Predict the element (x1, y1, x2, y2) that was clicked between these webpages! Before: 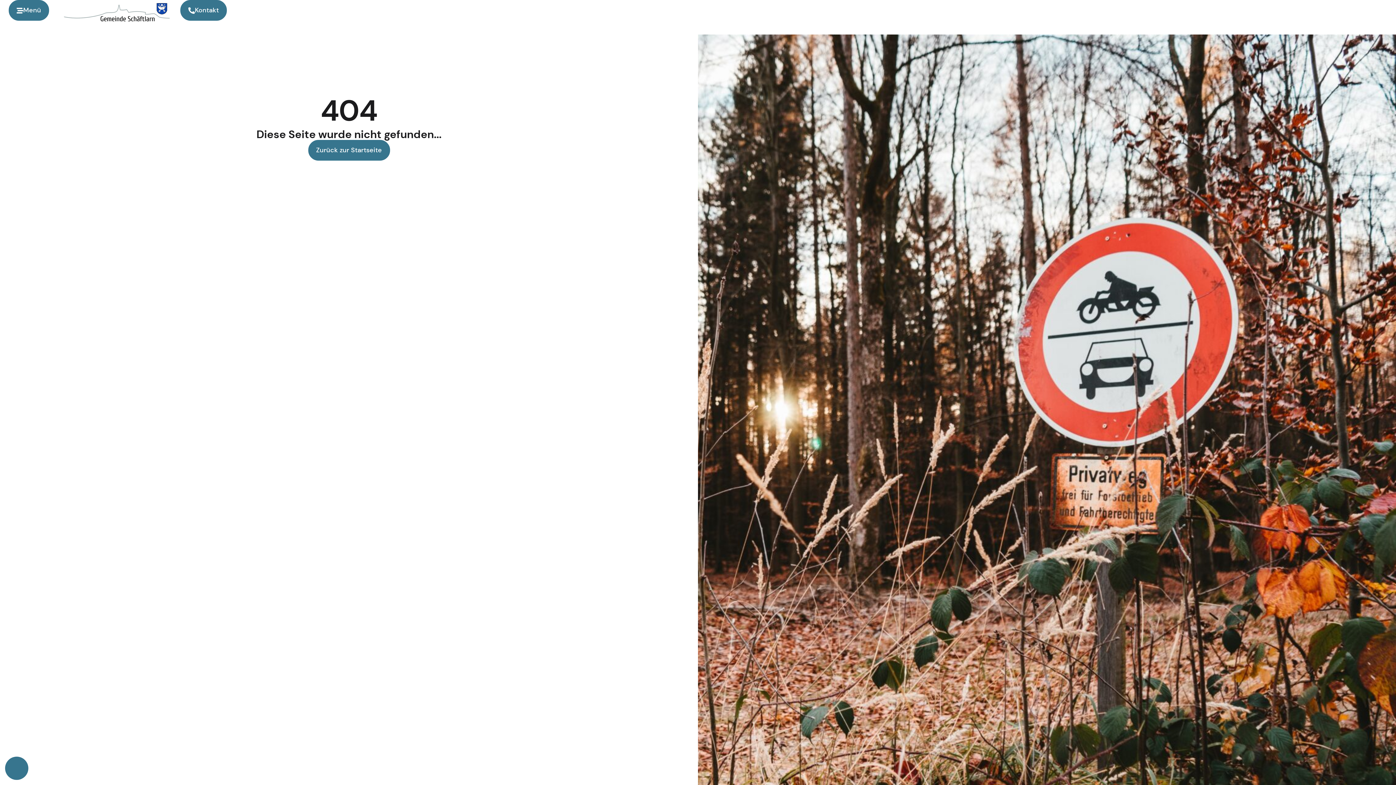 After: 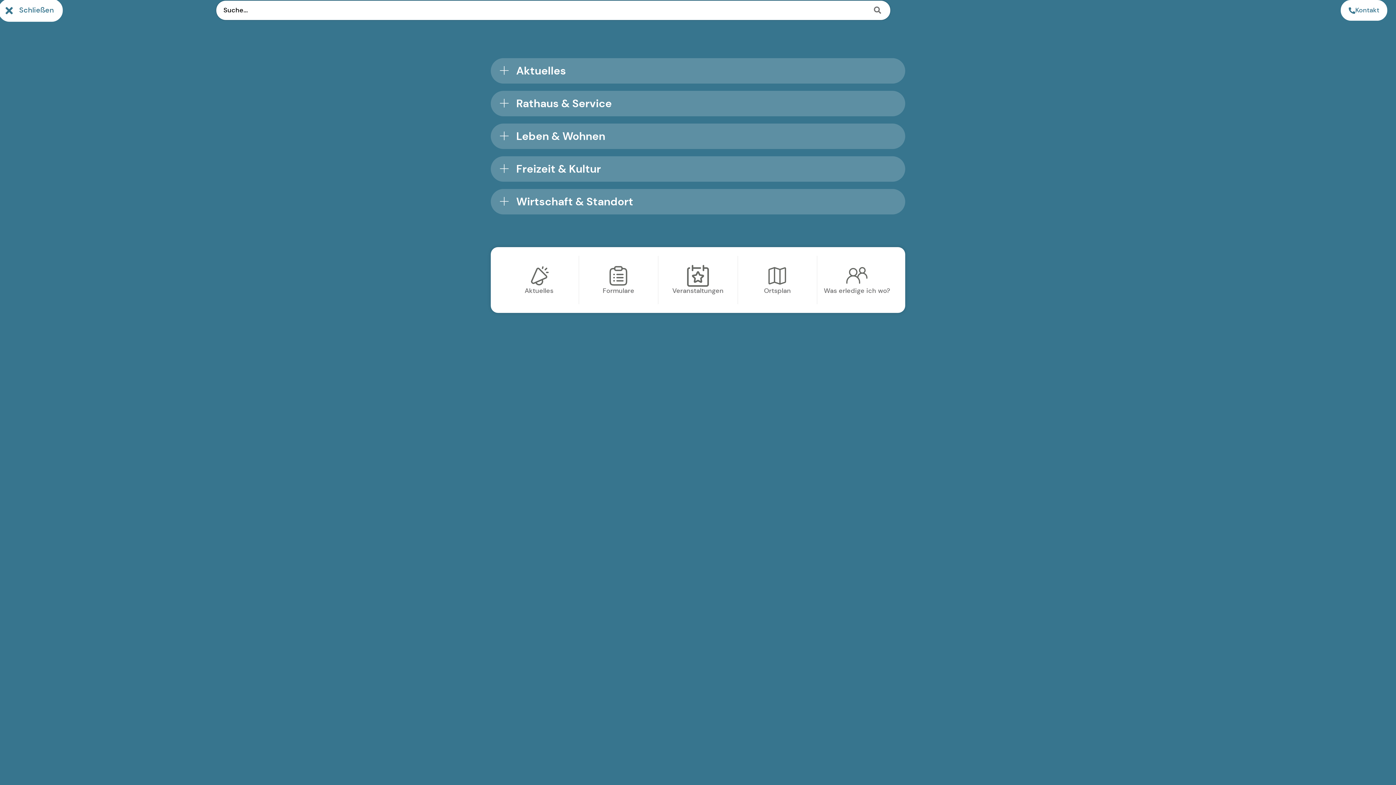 Action: label: Menü bbox: (8, 0, 49, 20)